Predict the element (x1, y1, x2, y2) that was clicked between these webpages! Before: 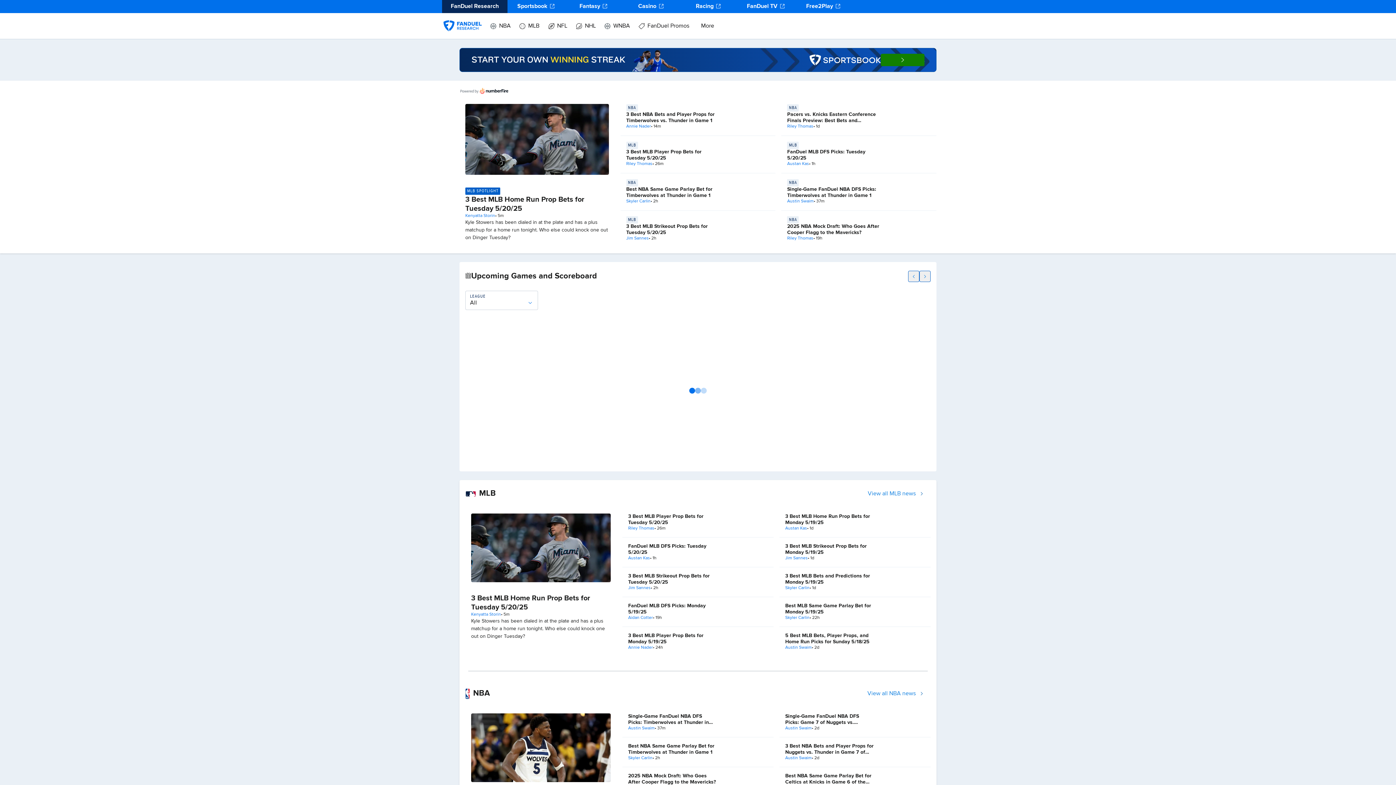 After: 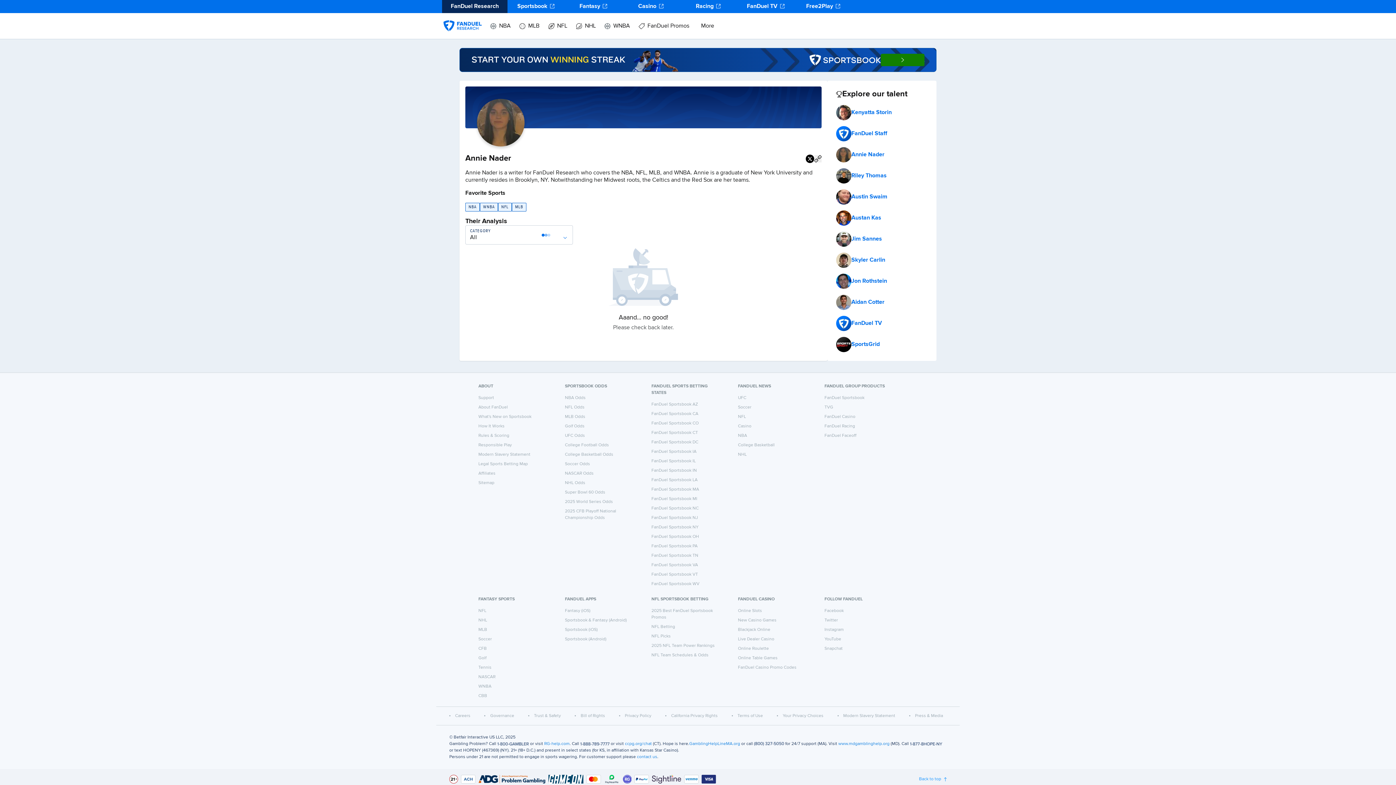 Action: bbox: (626, 123, 651, 129) label: Annie Nader